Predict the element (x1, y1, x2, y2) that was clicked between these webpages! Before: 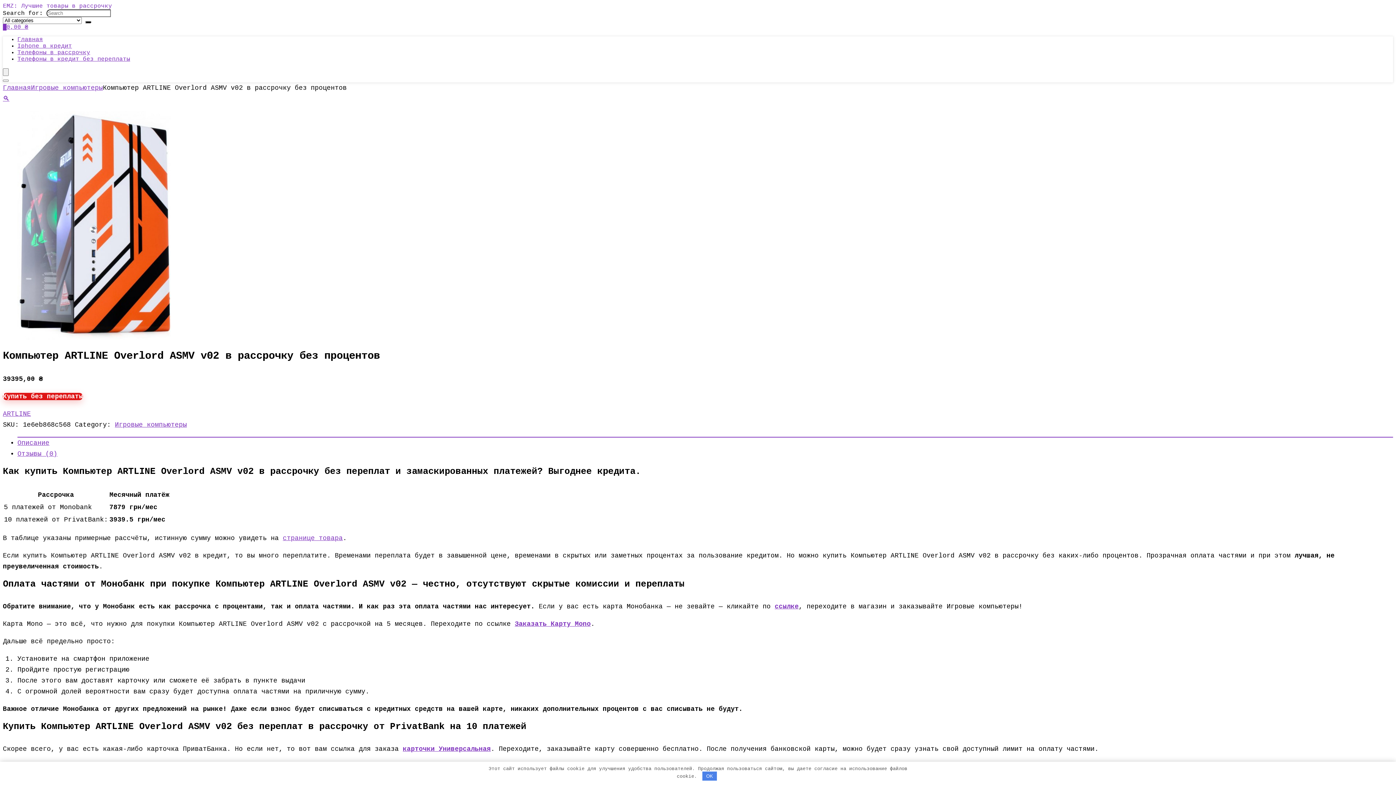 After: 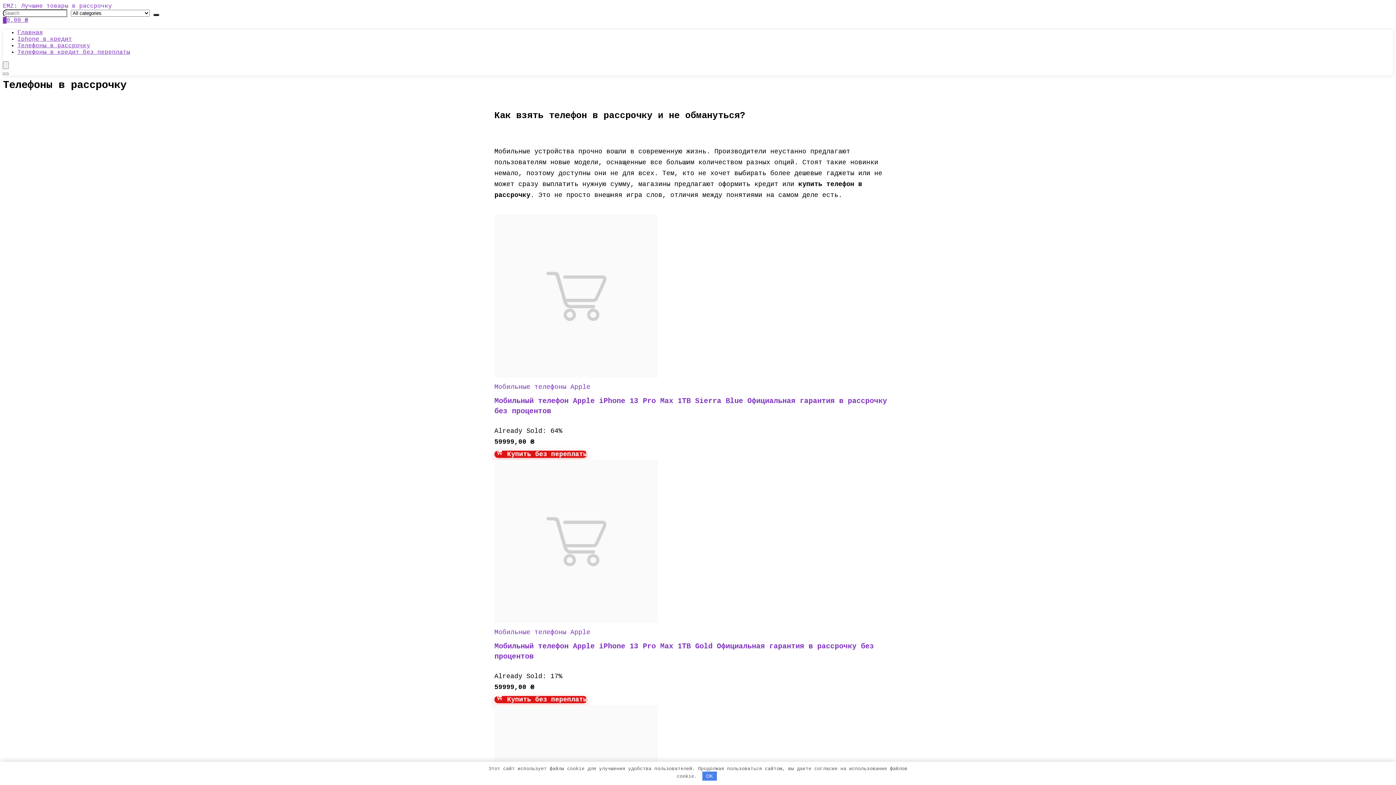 Action: bbox: (17, 49, 90, 56) label: Телефоны в рассрочку